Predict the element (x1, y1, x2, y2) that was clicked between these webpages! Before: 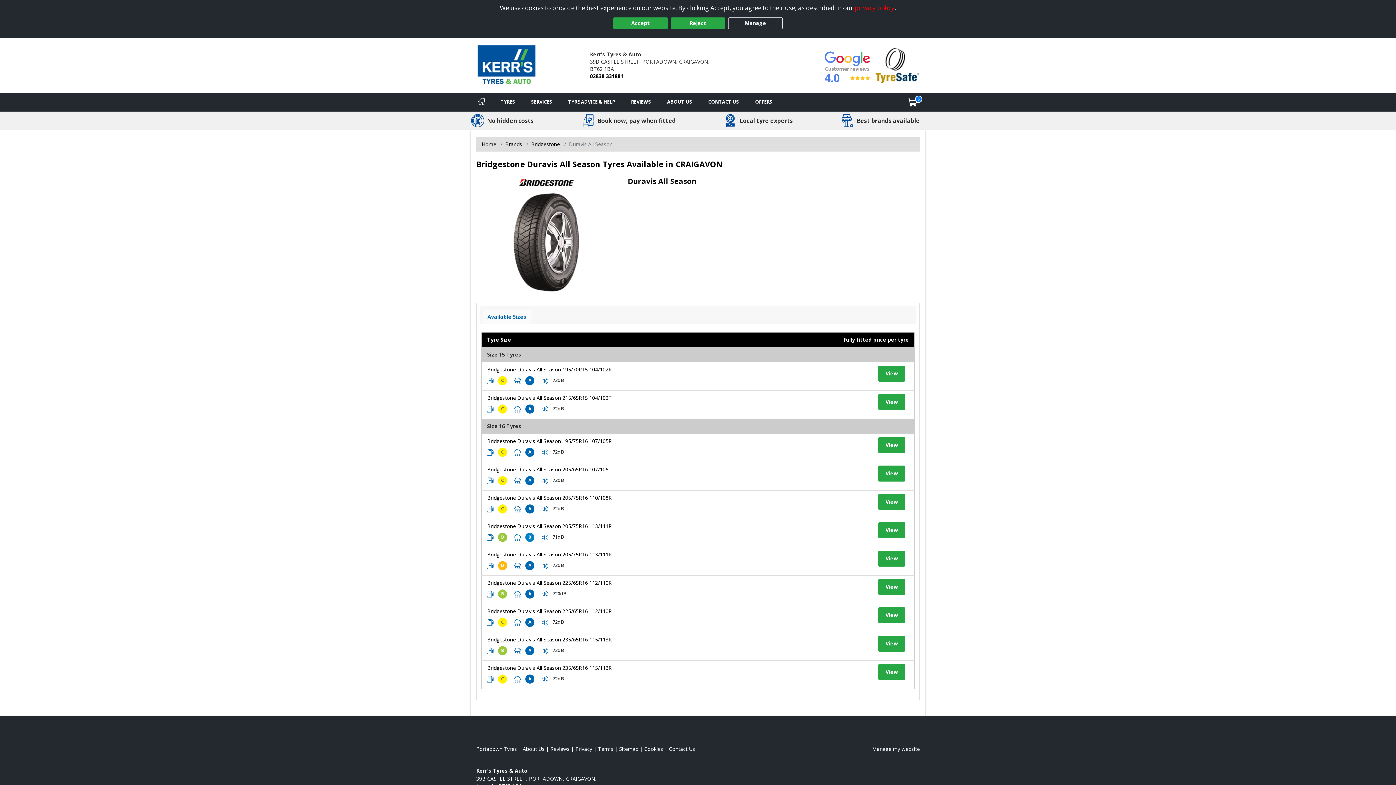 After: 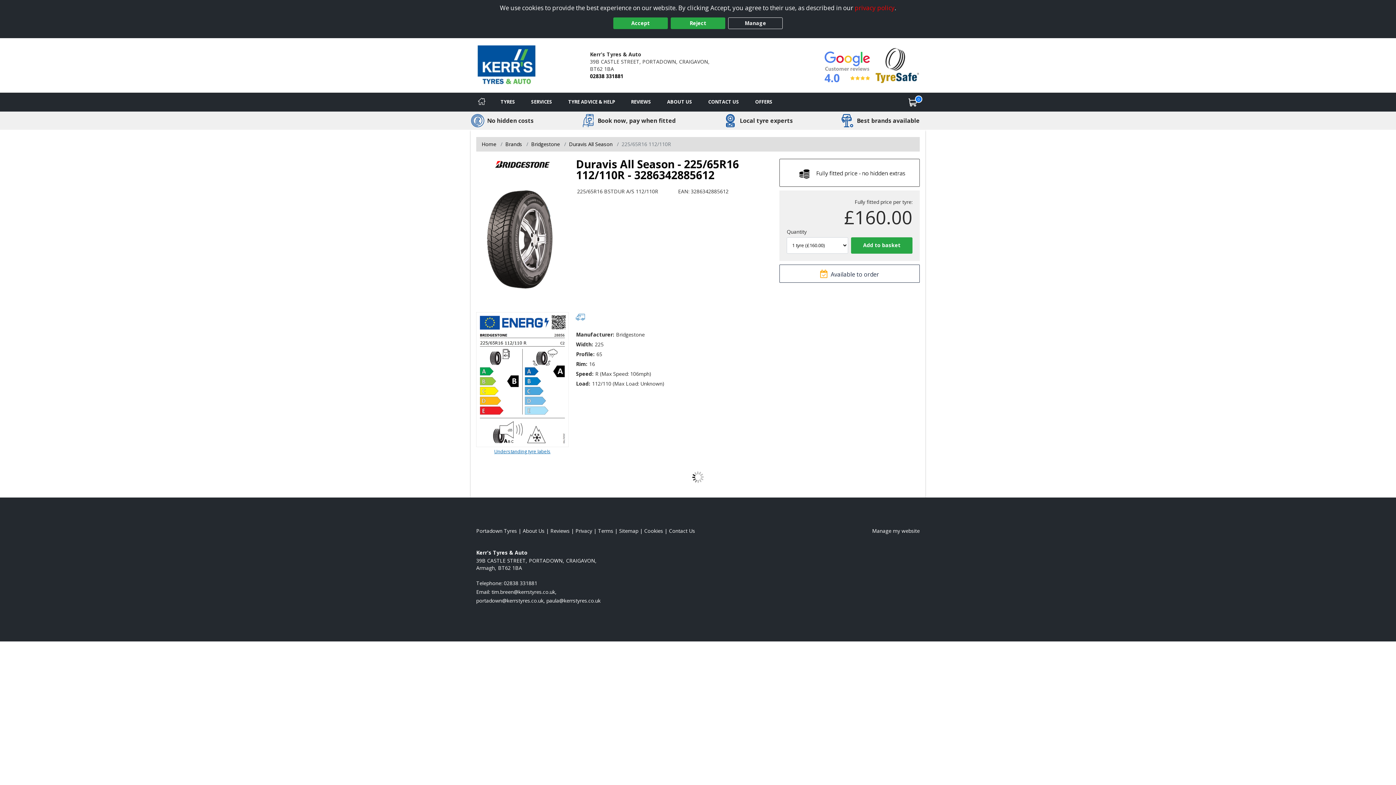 Action: bbox: (487, 579, 612, 586) label: View tyre details